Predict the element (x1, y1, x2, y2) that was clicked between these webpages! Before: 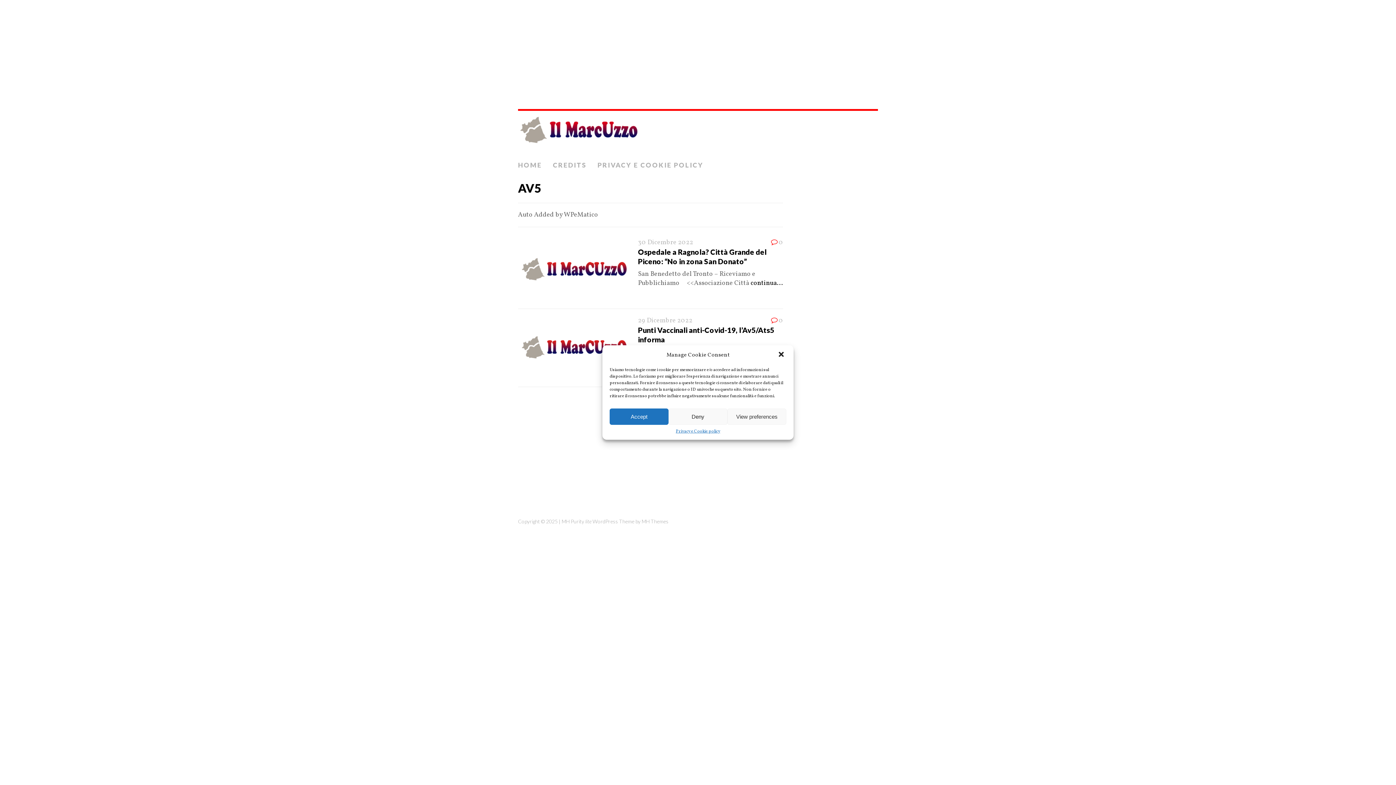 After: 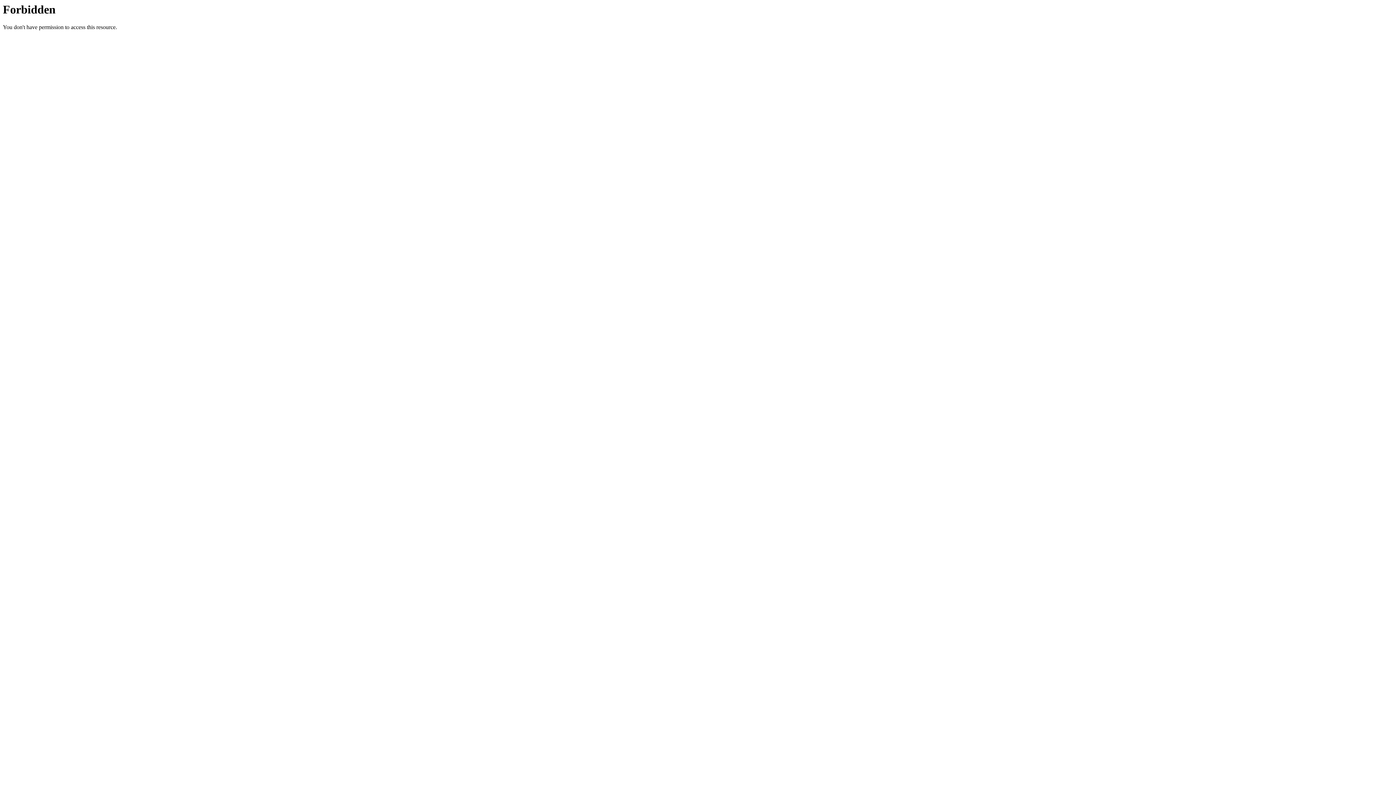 Action: bbox: (750, 278, 783, 288) label: continua...